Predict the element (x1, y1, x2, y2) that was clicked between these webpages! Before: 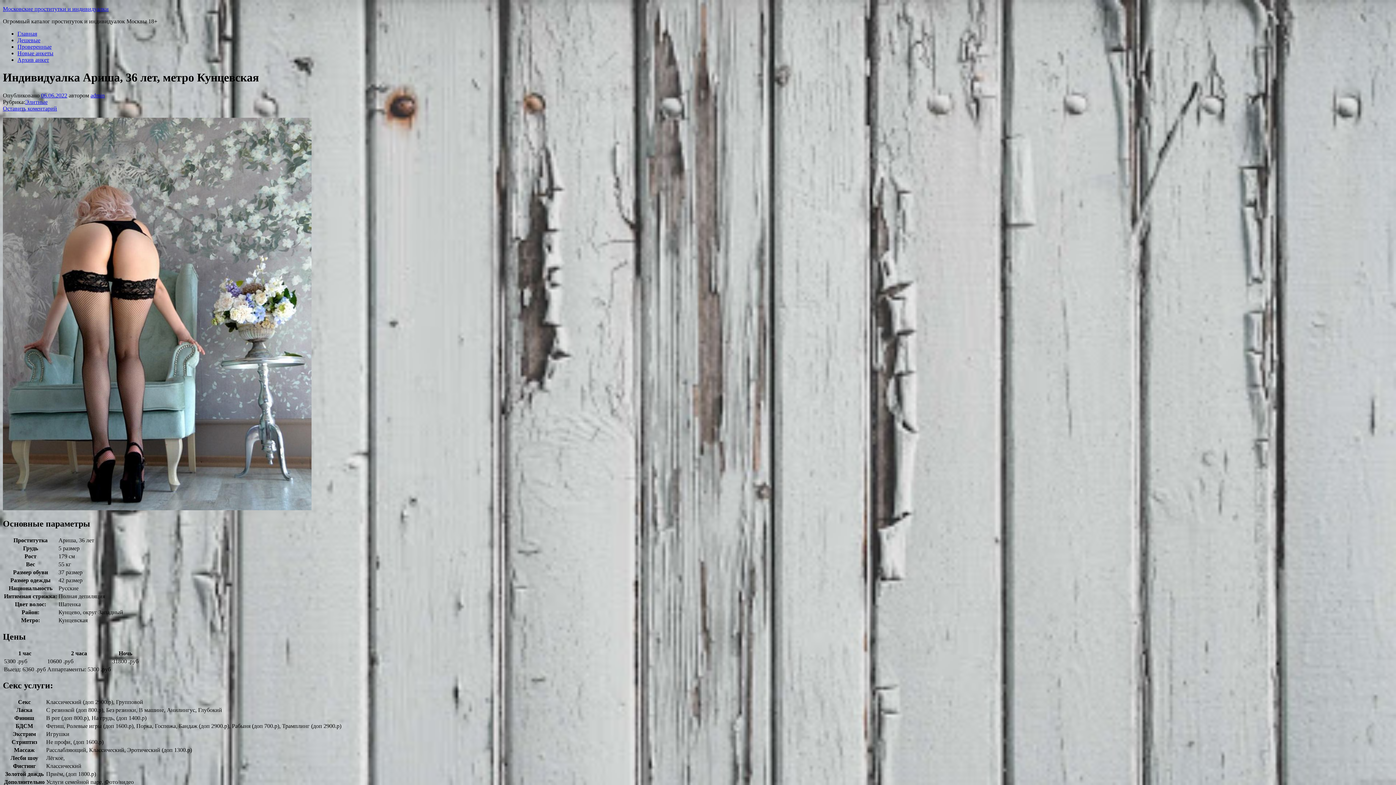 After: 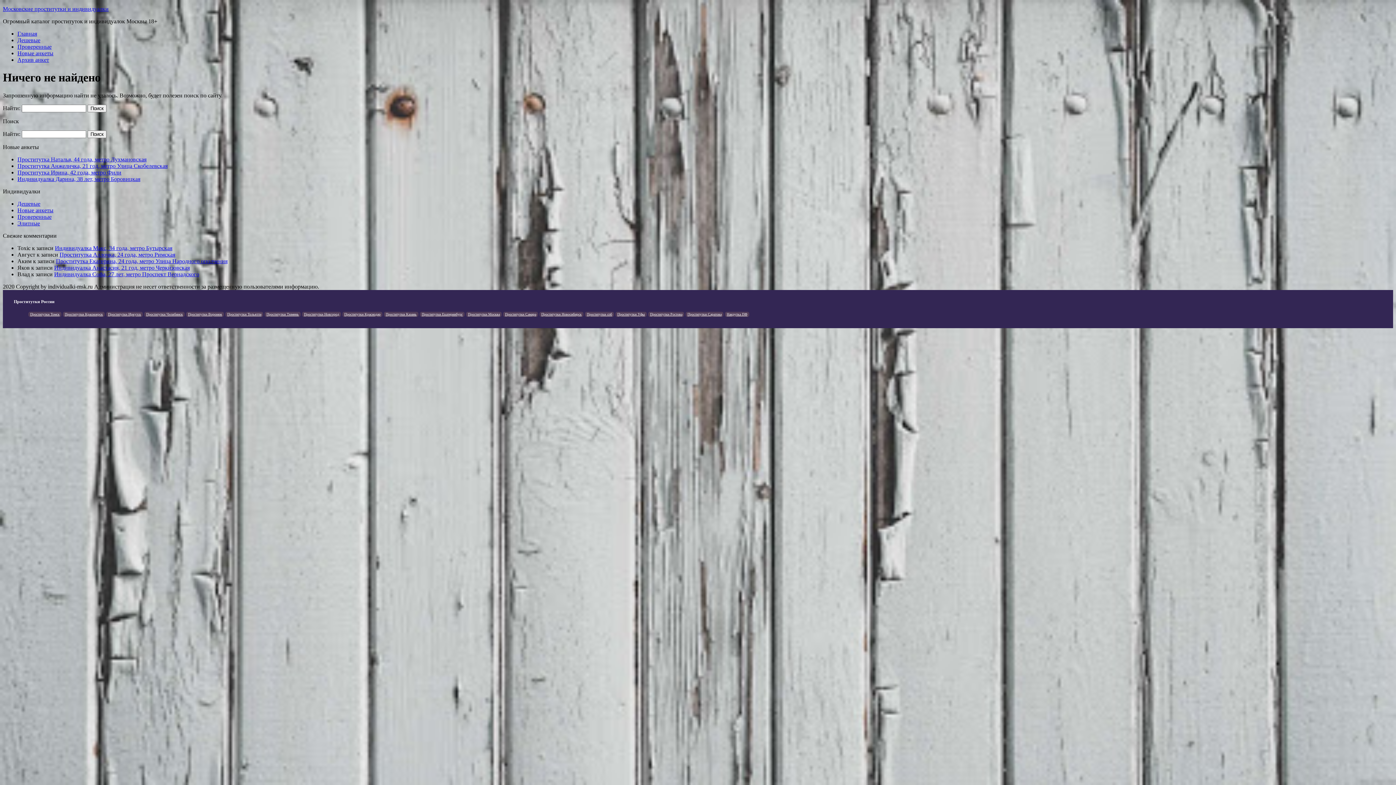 Action: bbox: (17, 56, 49, 62) label: Архив анкет